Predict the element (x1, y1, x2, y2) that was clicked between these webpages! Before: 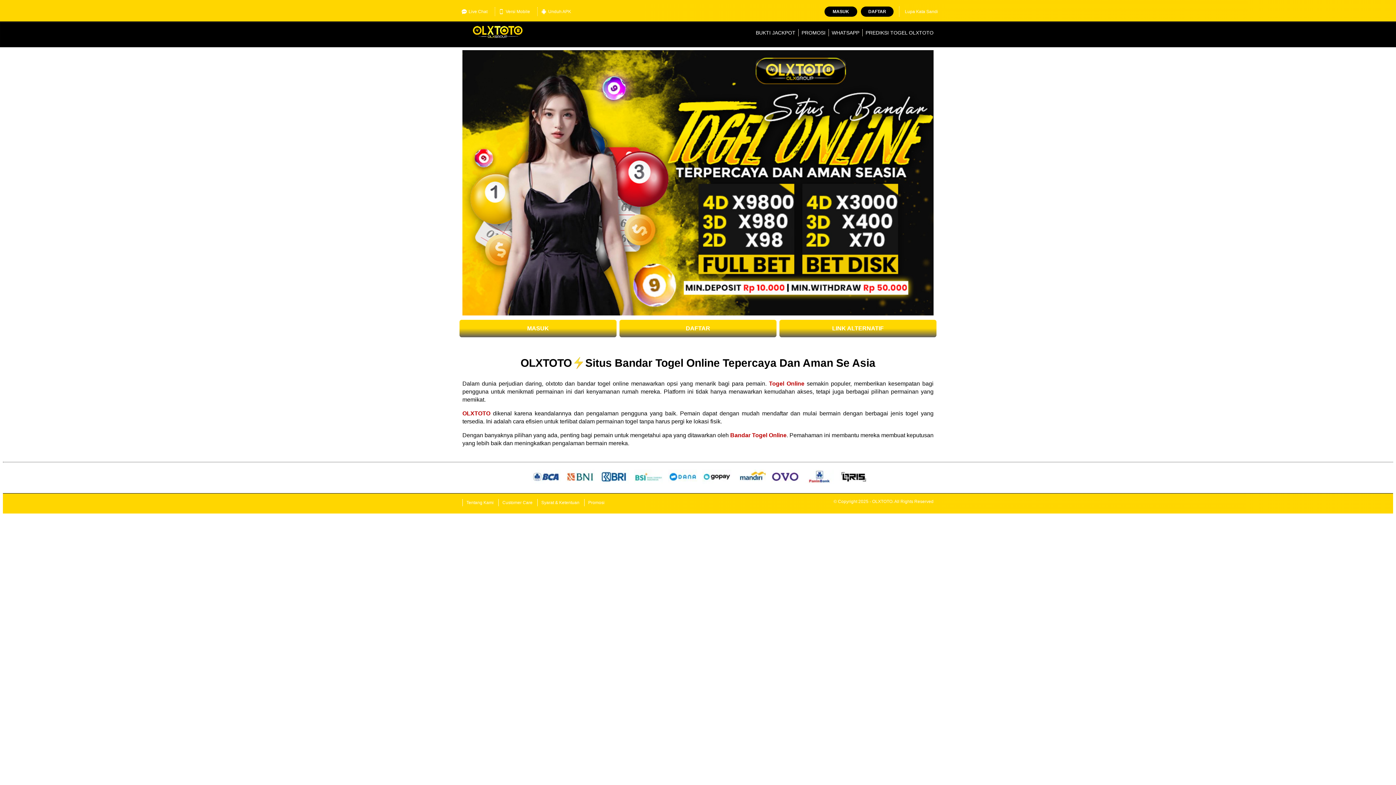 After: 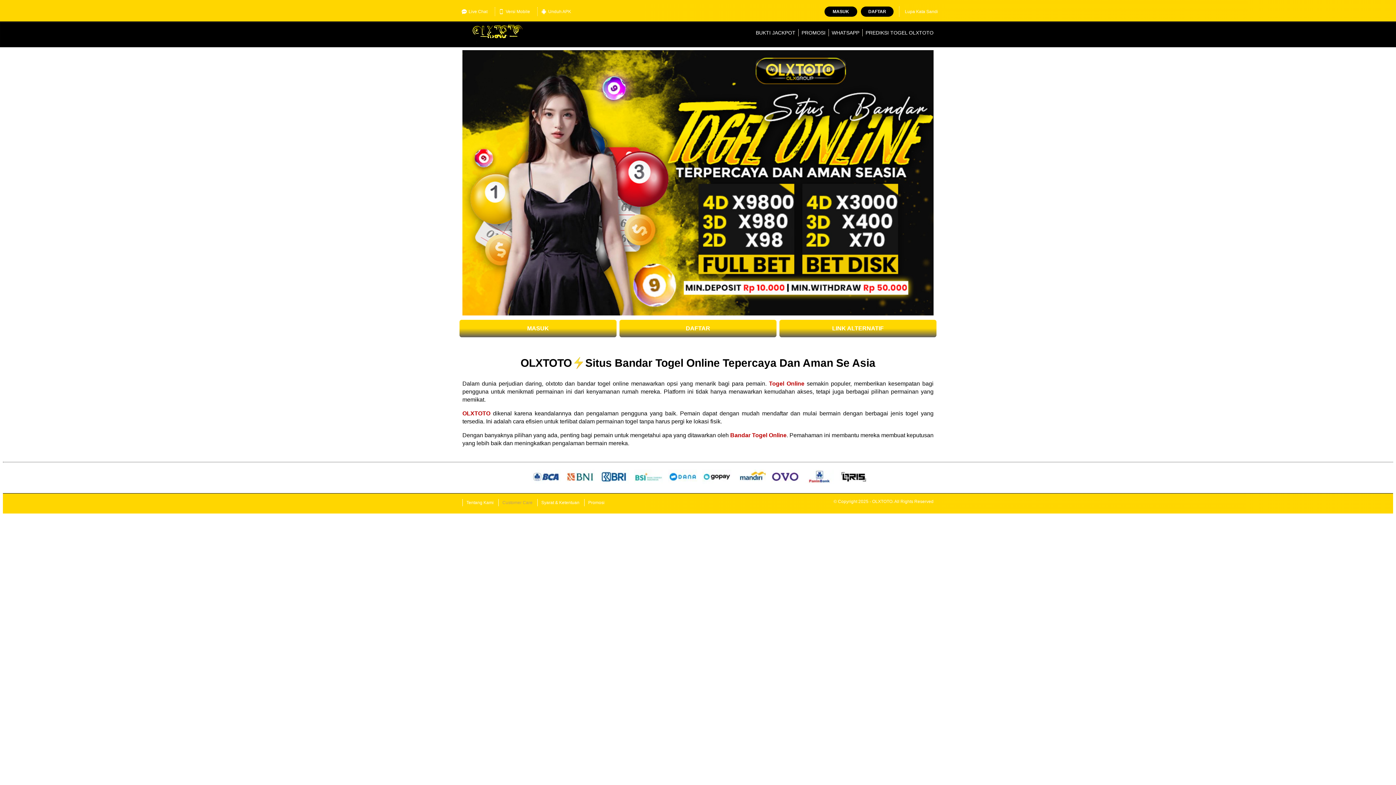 Action: label: Customer Care bbox: (498, 499, 536, 506)